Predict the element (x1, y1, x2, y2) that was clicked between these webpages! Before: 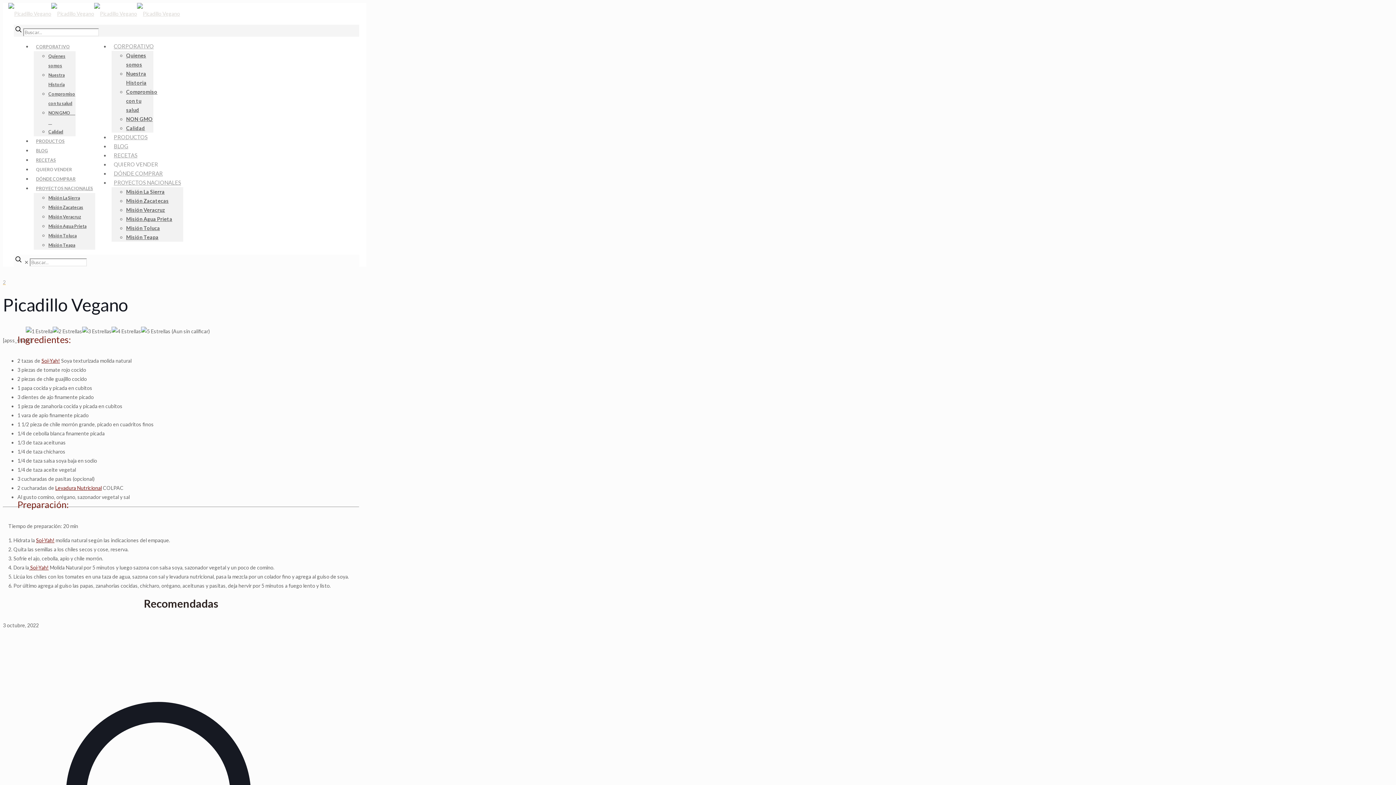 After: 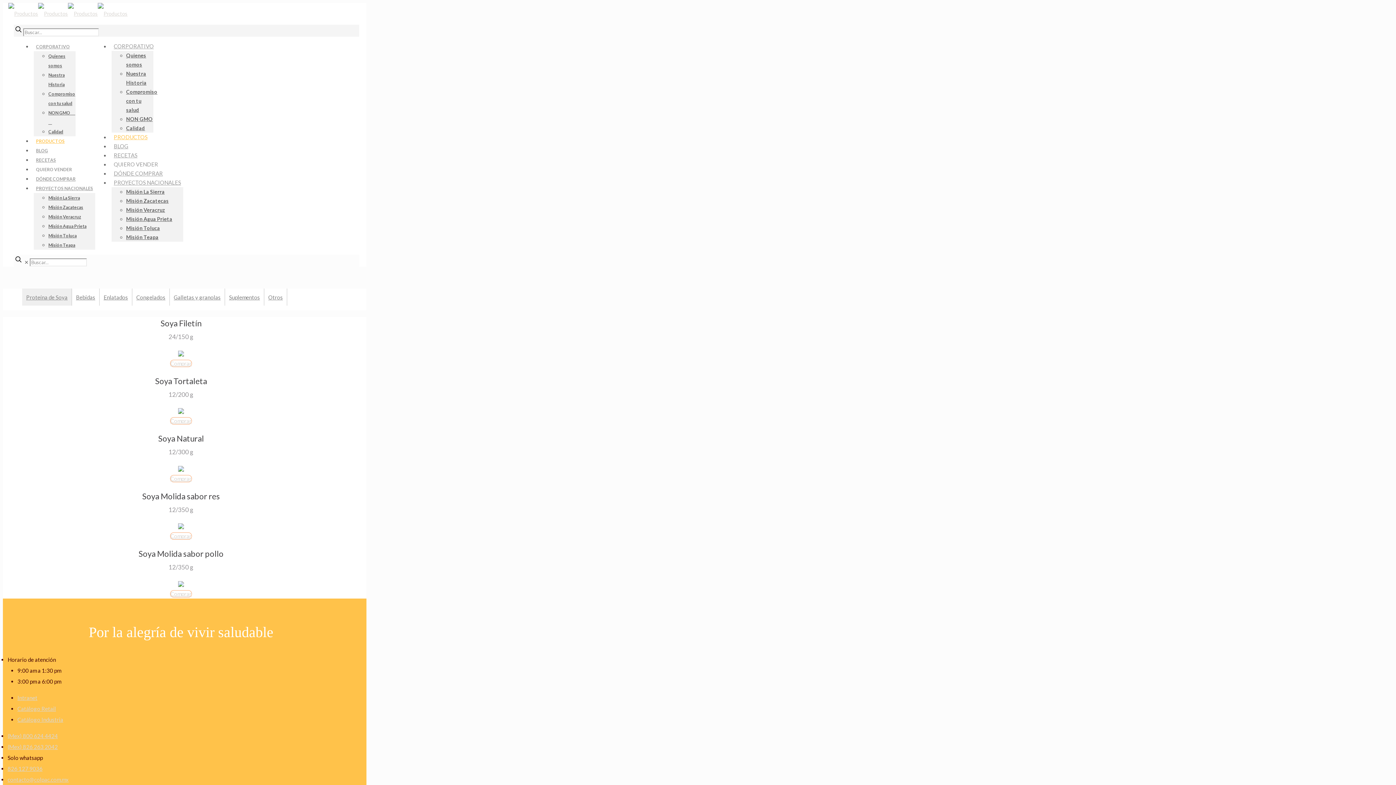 Action: bbox: (33, 132, 66, 149) label: PRODUCTOS